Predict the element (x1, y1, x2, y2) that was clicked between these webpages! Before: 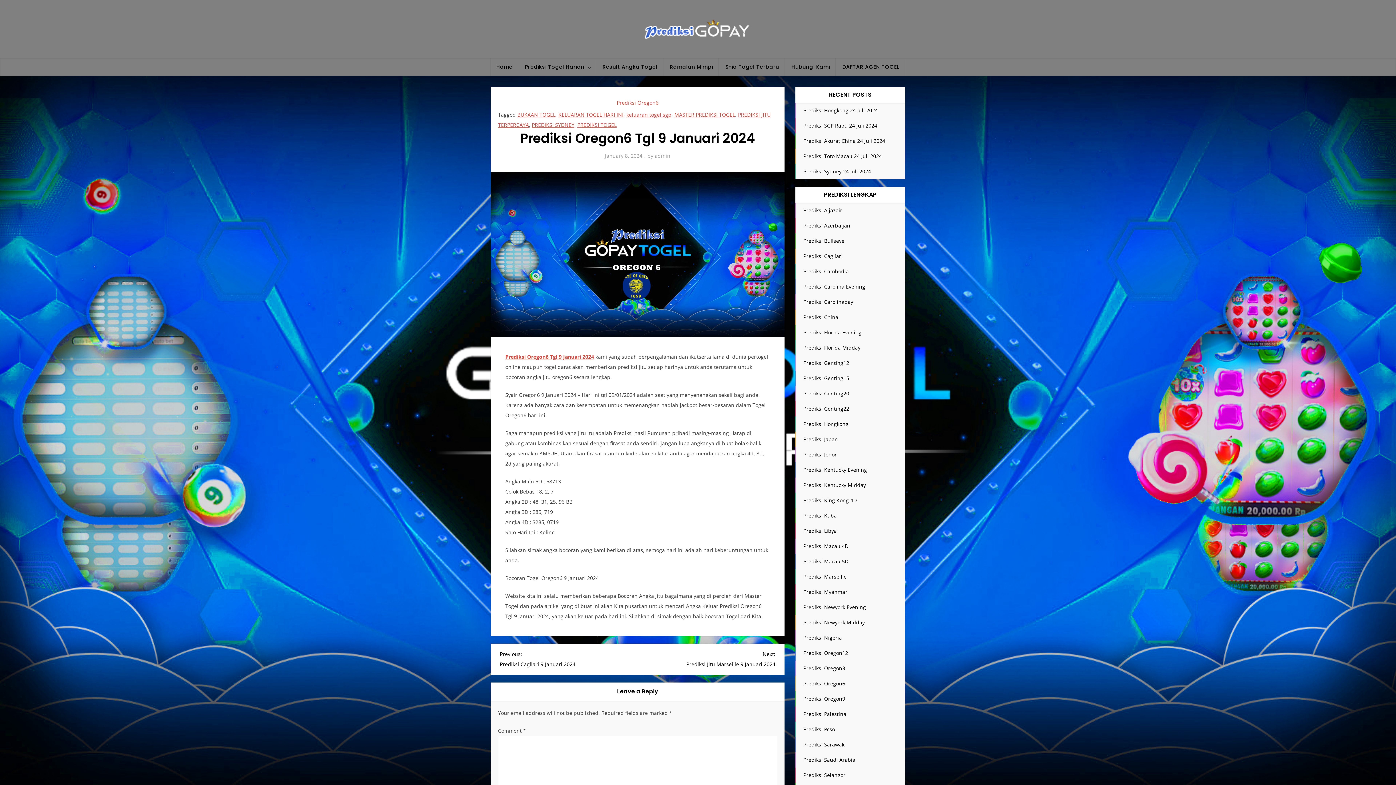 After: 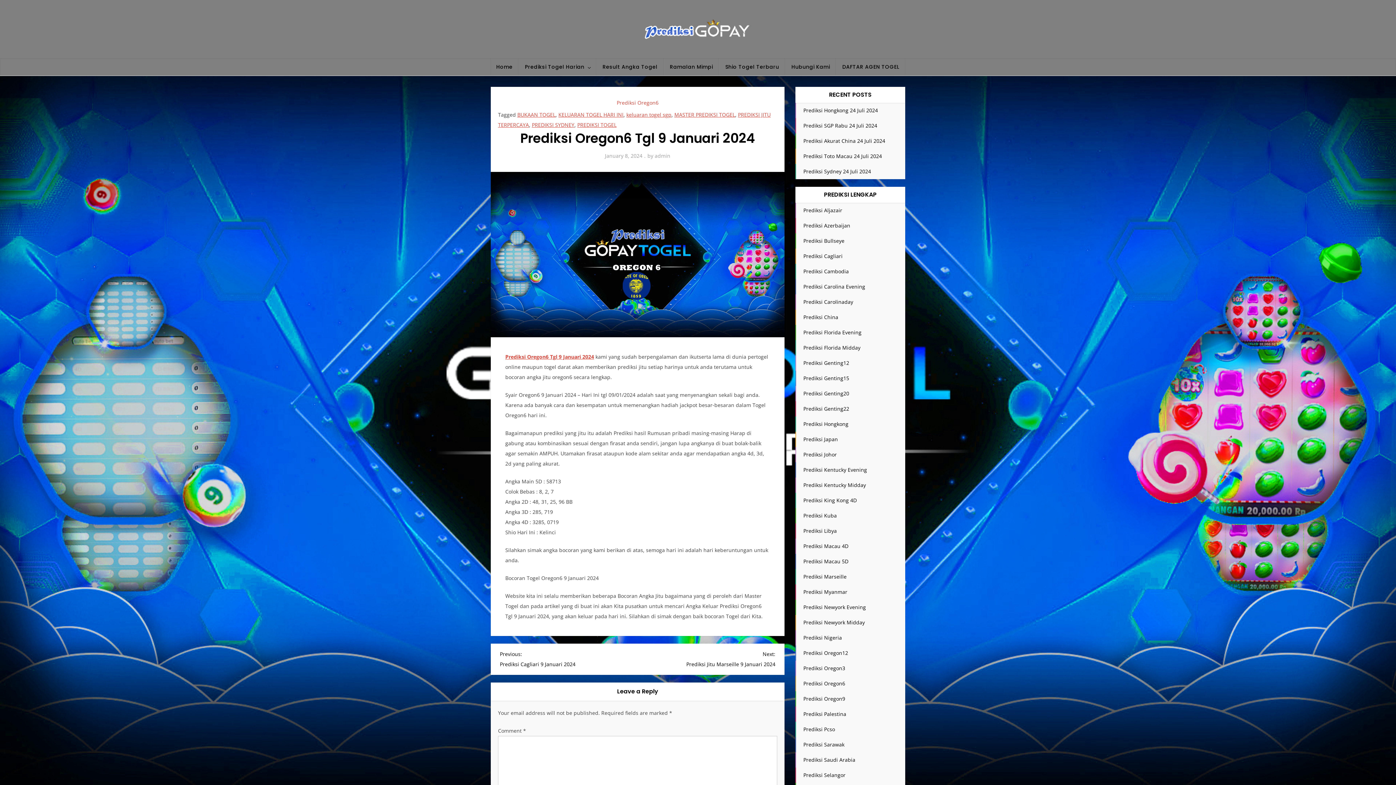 Action: label: Prediksi Oregon6 Tgl 9 Januari 2024 bbox: (505, 353, 594, 360)